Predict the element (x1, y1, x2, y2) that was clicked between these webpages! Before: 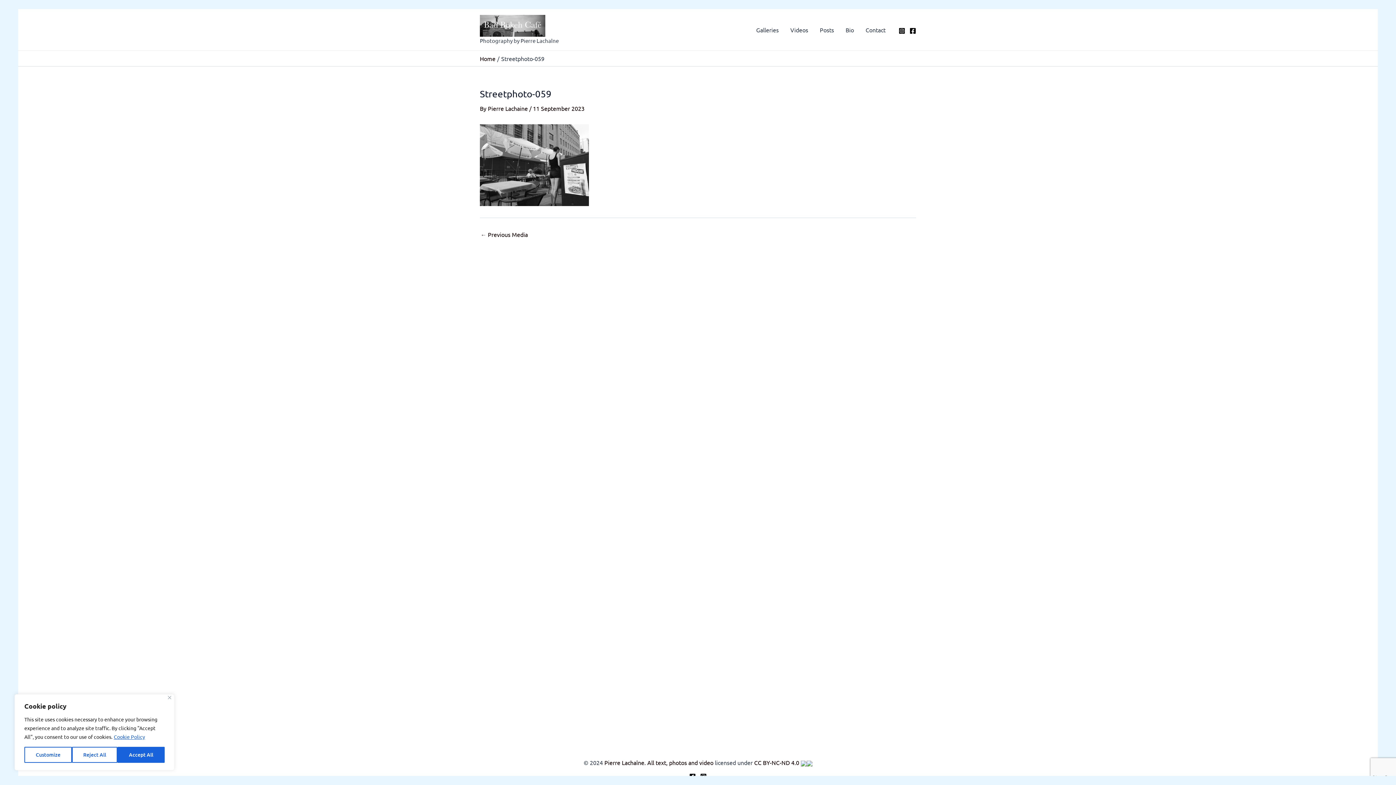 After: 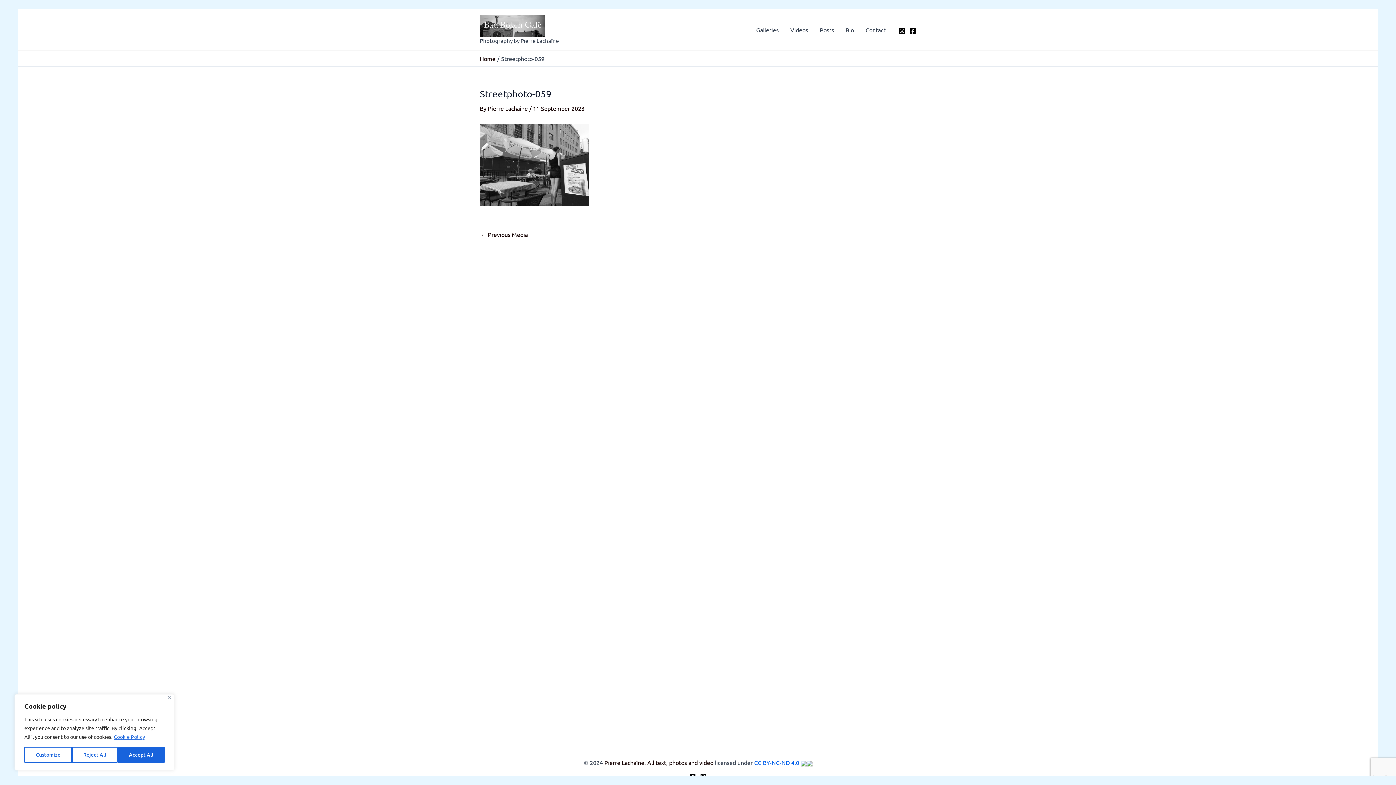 Action: bbox: (754, 759, 812, 766) label: CC BY-NC-ND 4.0 